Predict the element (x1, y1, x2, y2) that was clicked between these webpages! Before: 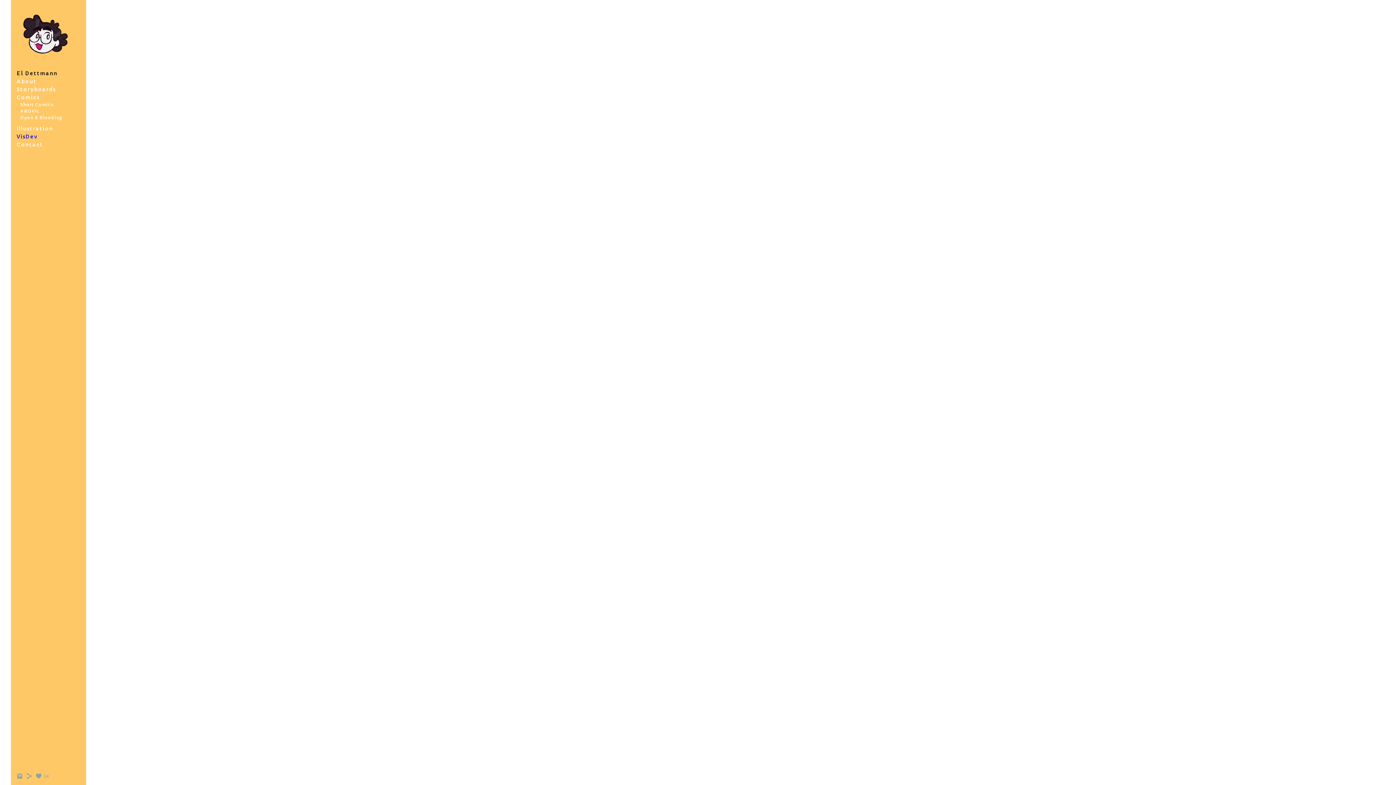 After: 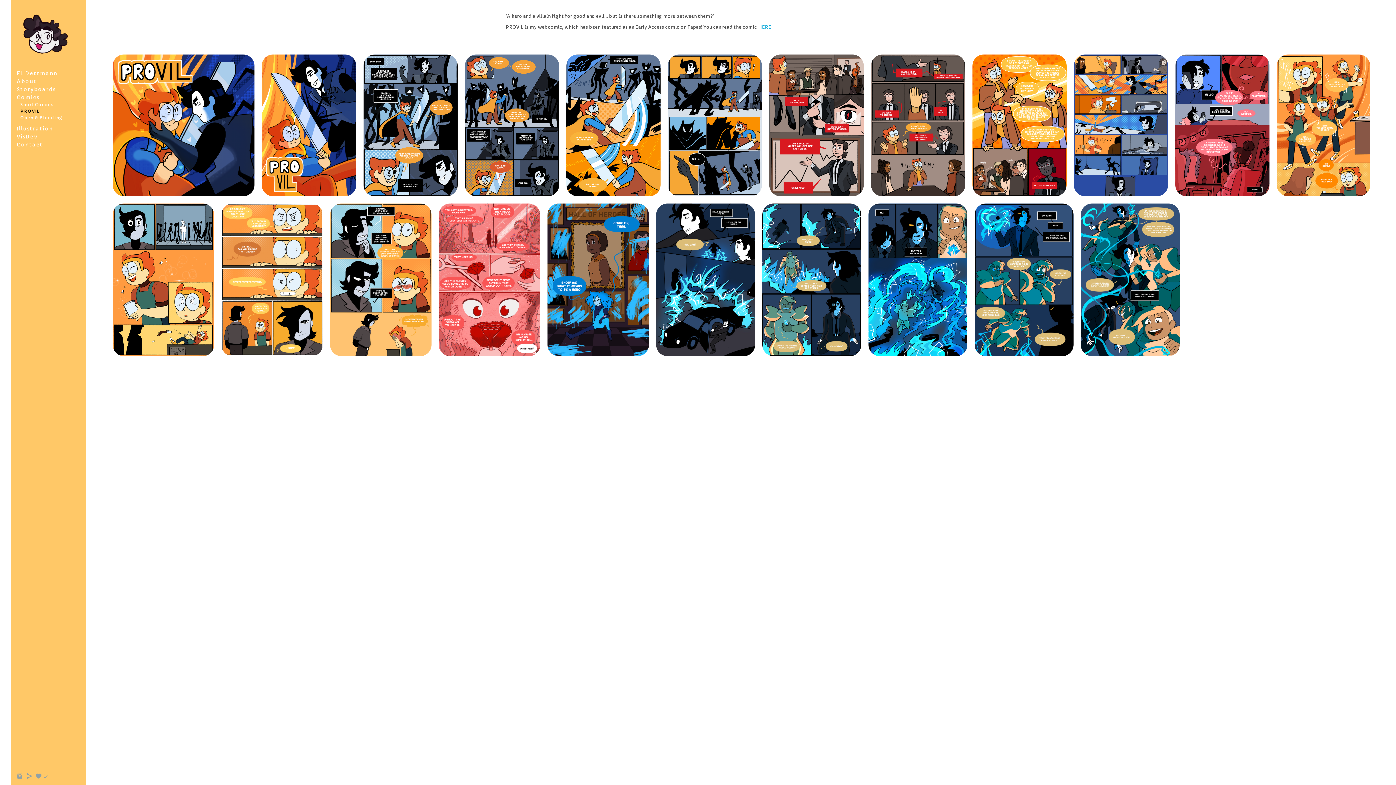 Action: bbox: (20, 108, 39, 113) label: PROVIL